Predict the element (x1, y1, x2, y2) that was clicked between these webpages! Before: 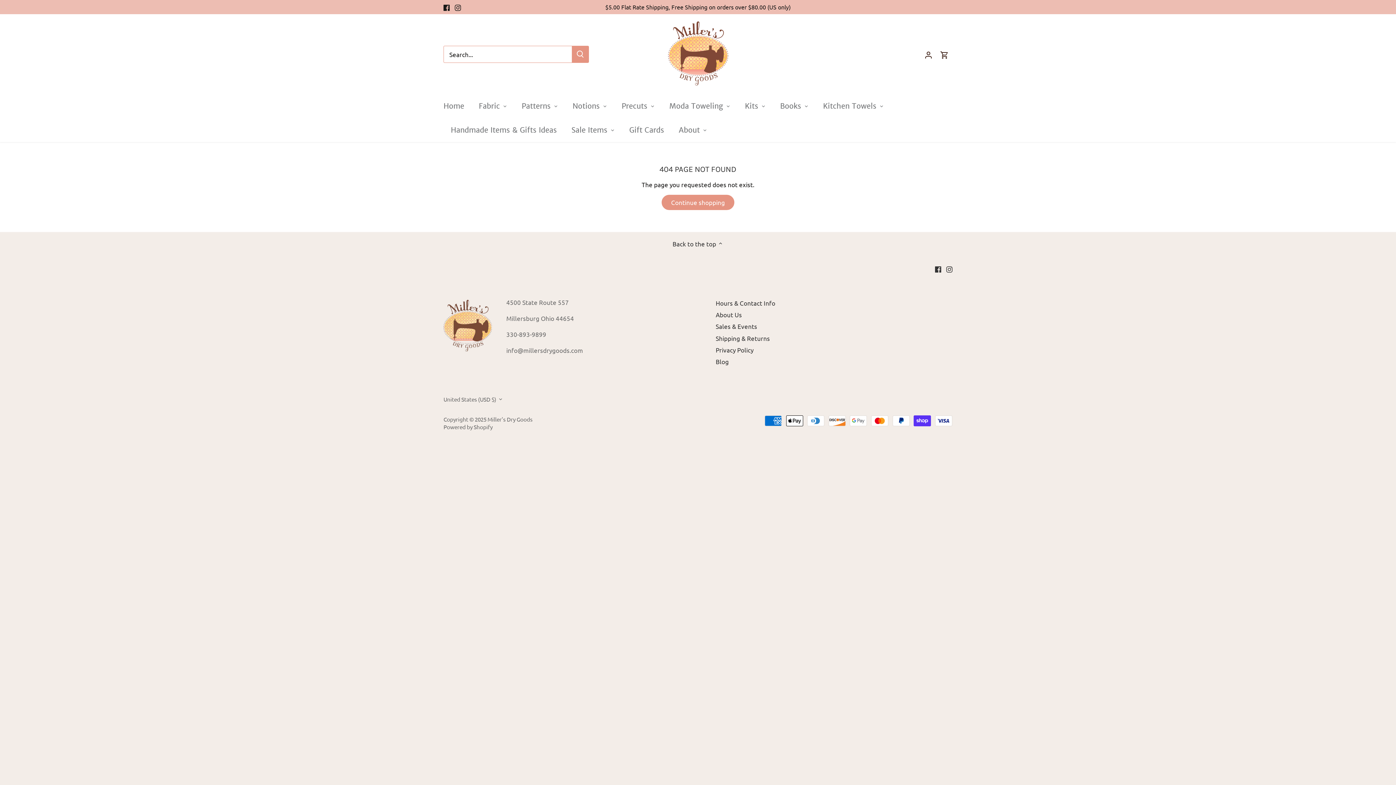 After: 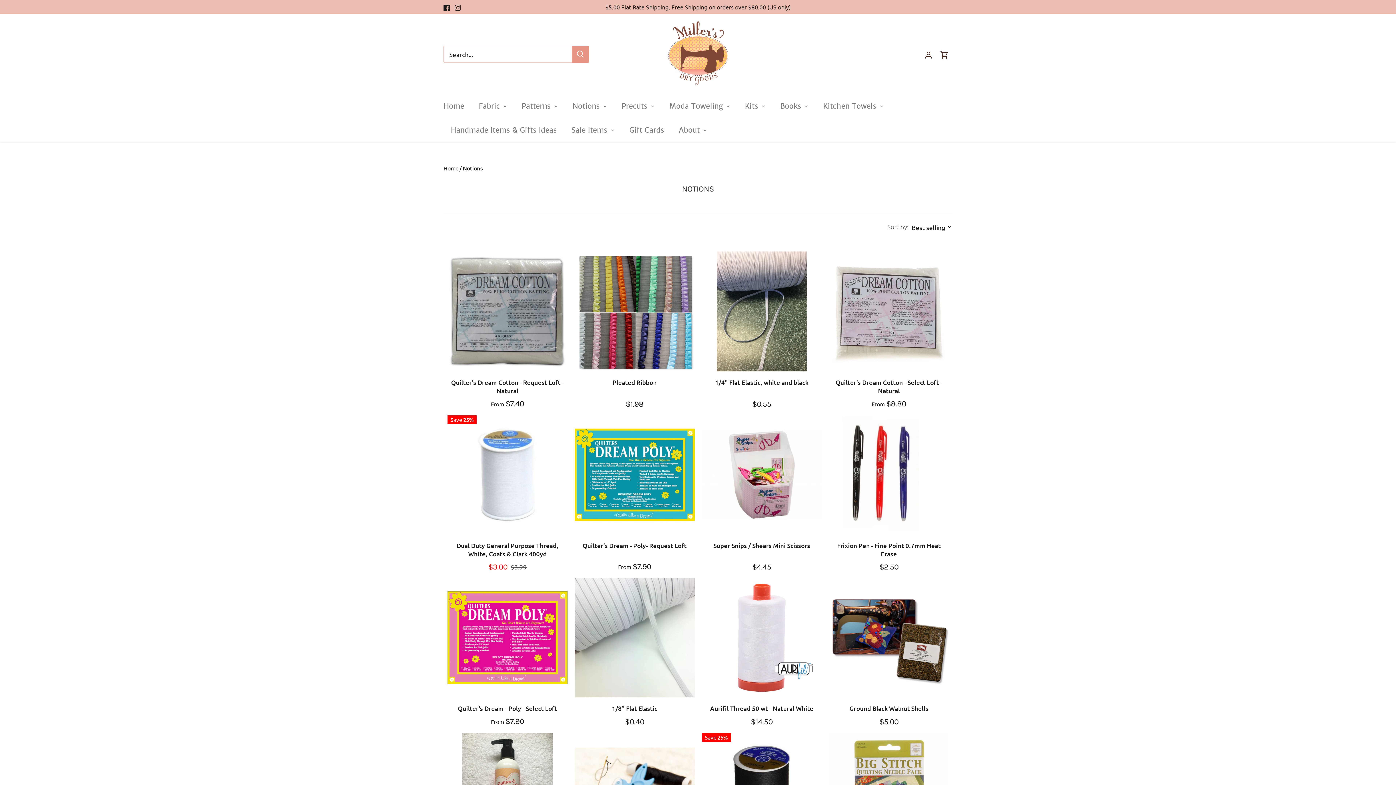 Action: bbox: (565, 94, 607, 118) label: Notions